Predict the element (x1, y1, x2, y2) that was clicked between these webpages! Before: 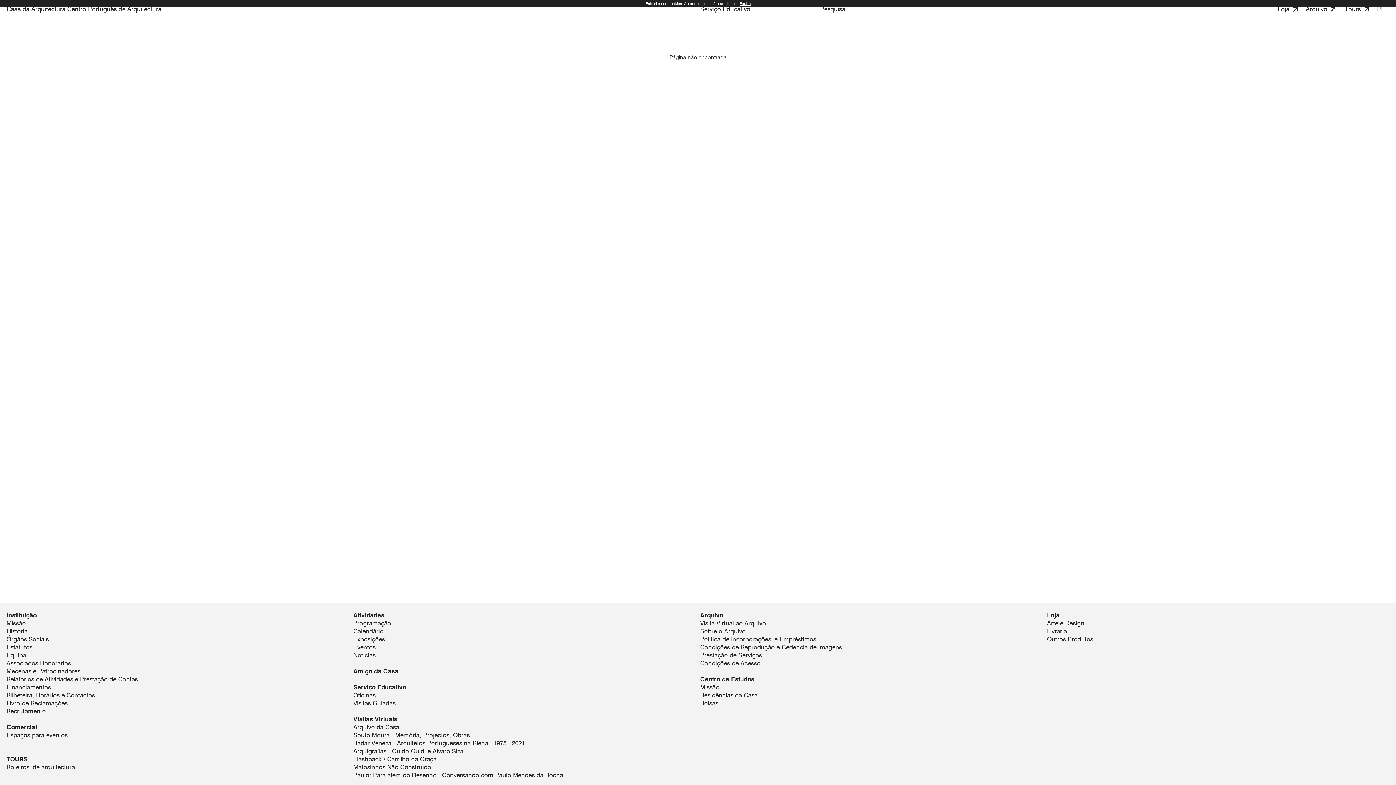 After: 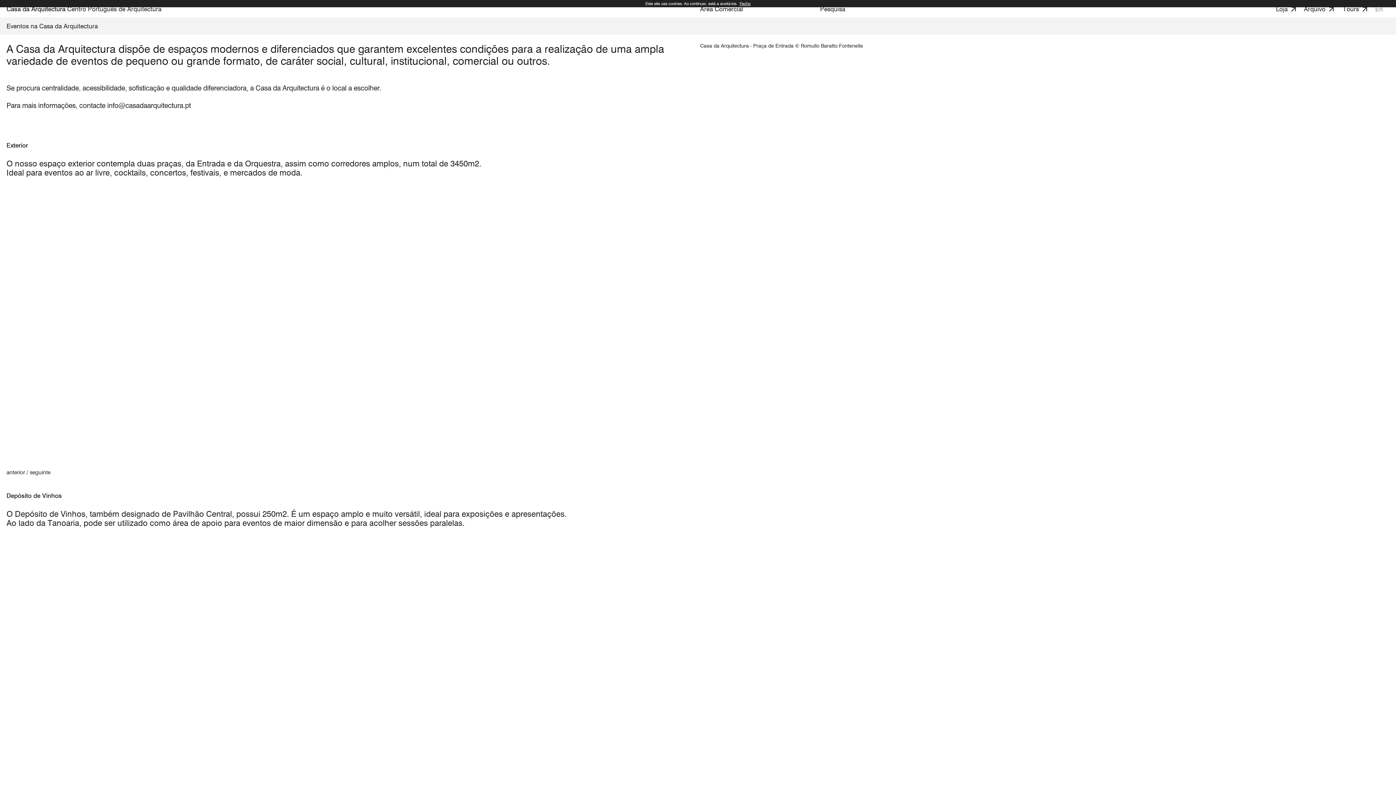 Action: label: Espaços para eventos bbox: (6, 732, 67, 739)